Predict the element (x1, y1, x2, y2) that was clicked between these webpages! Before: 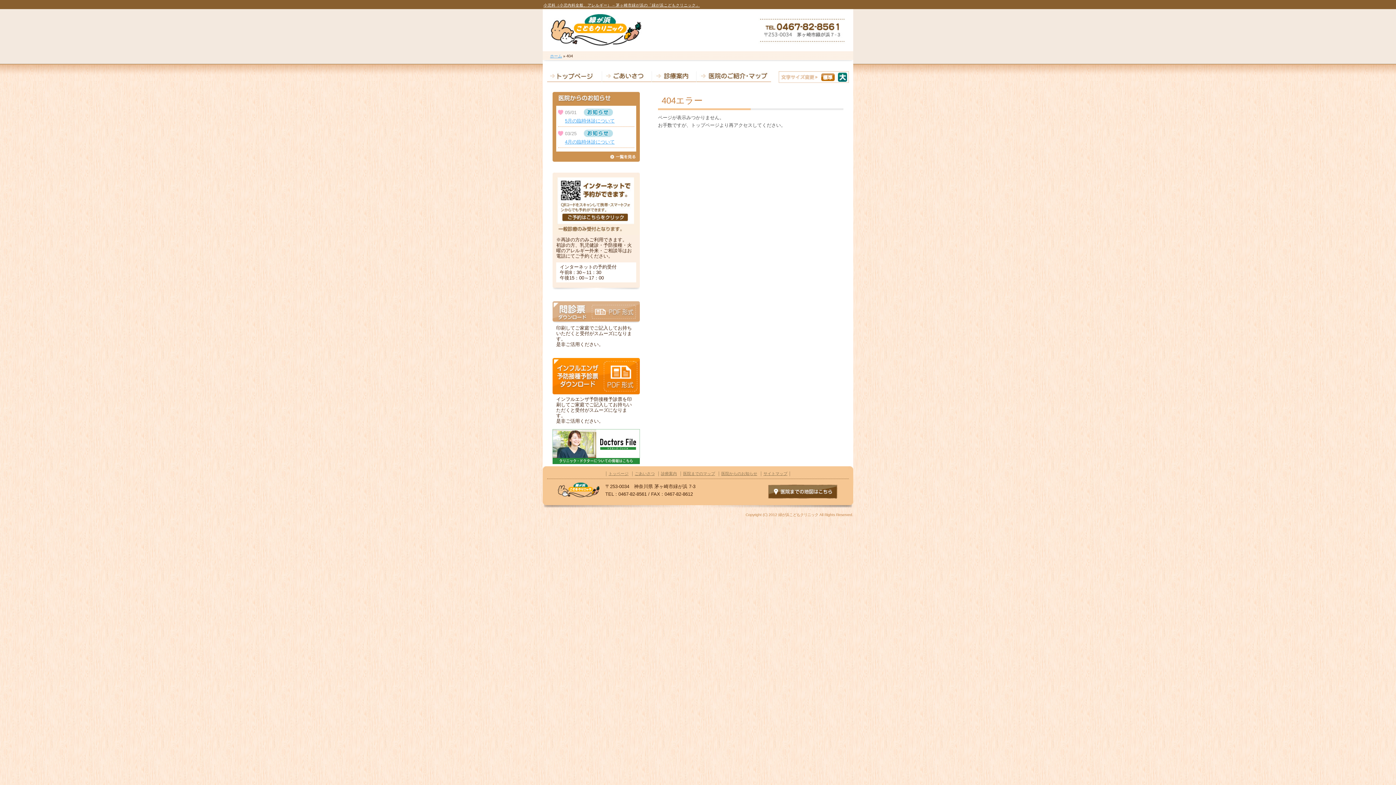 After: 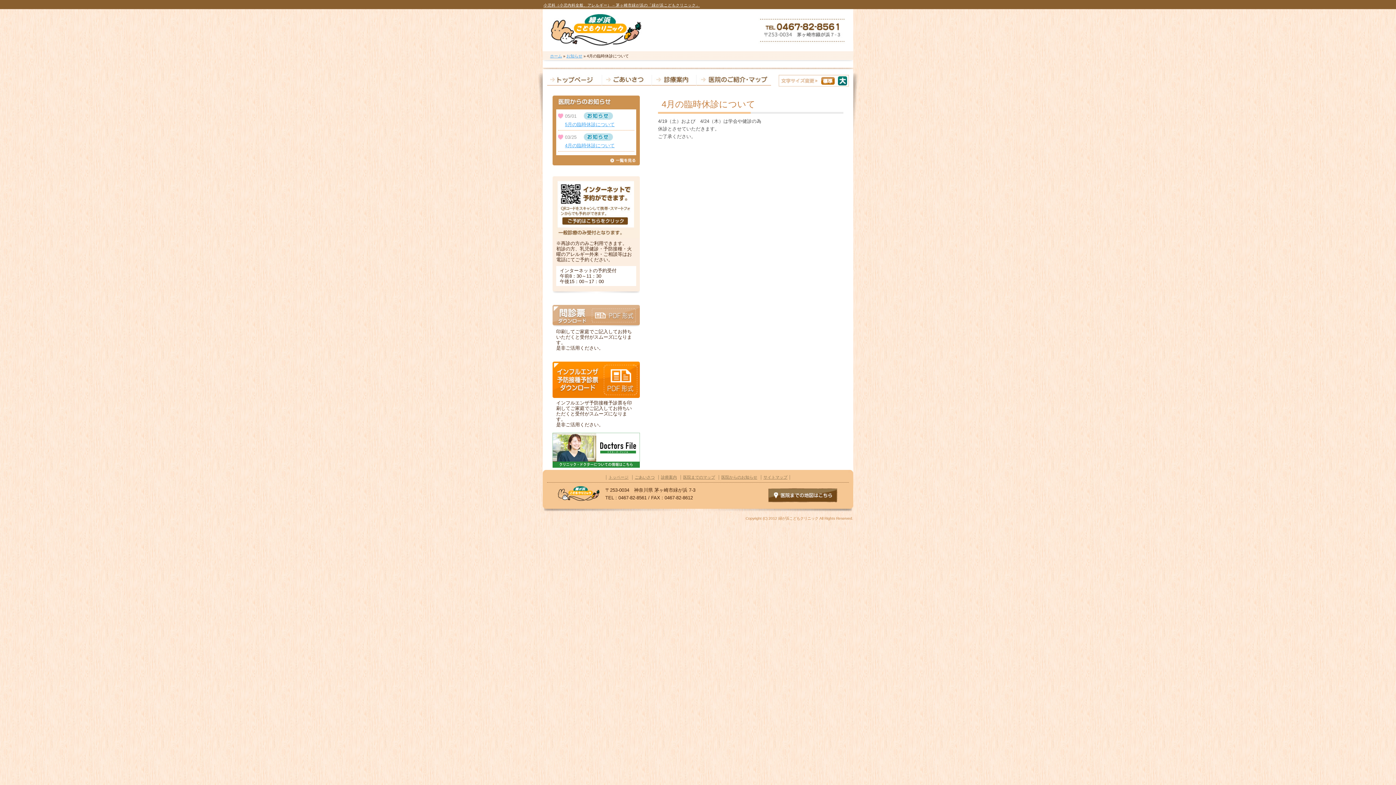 Action: label: 4月の臨時休診について bbox: (565, 139, 614, 144)